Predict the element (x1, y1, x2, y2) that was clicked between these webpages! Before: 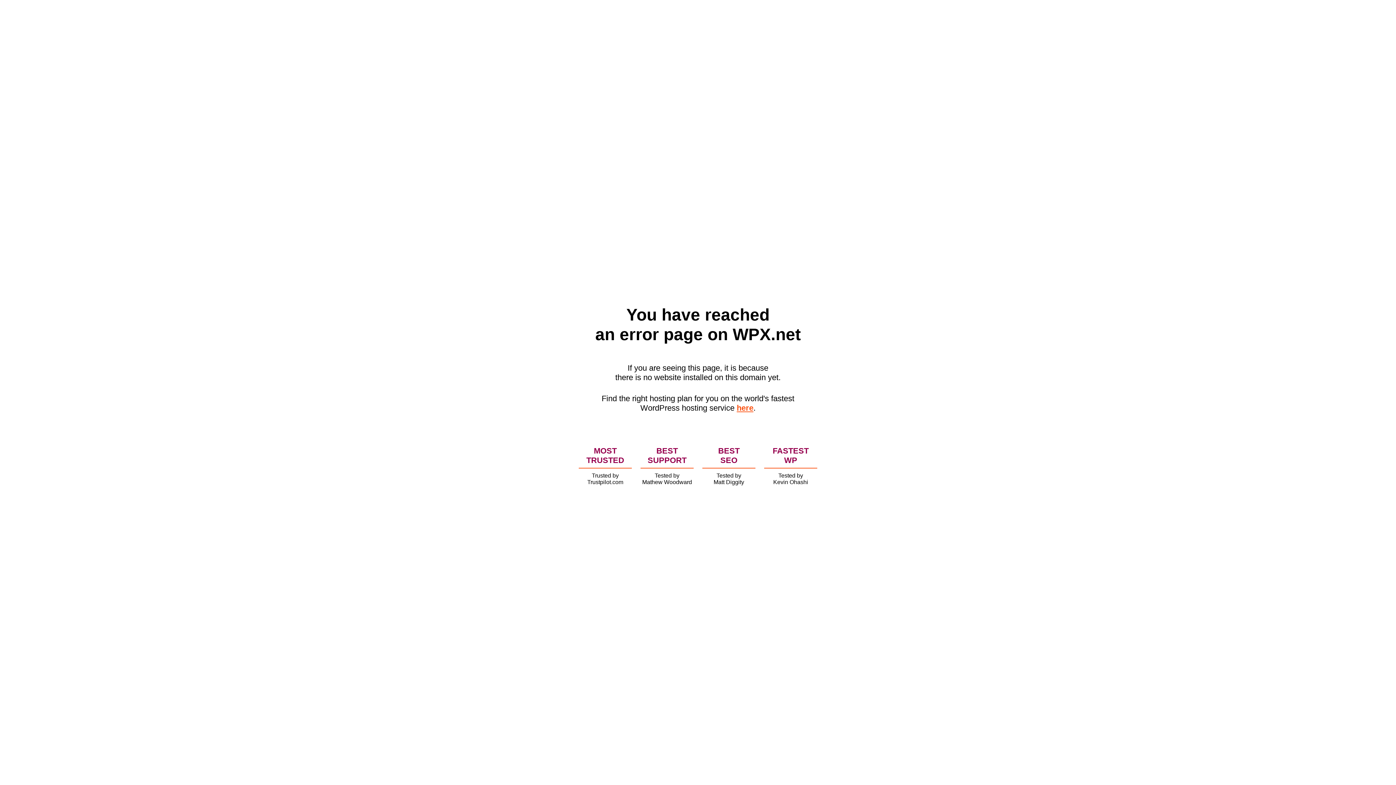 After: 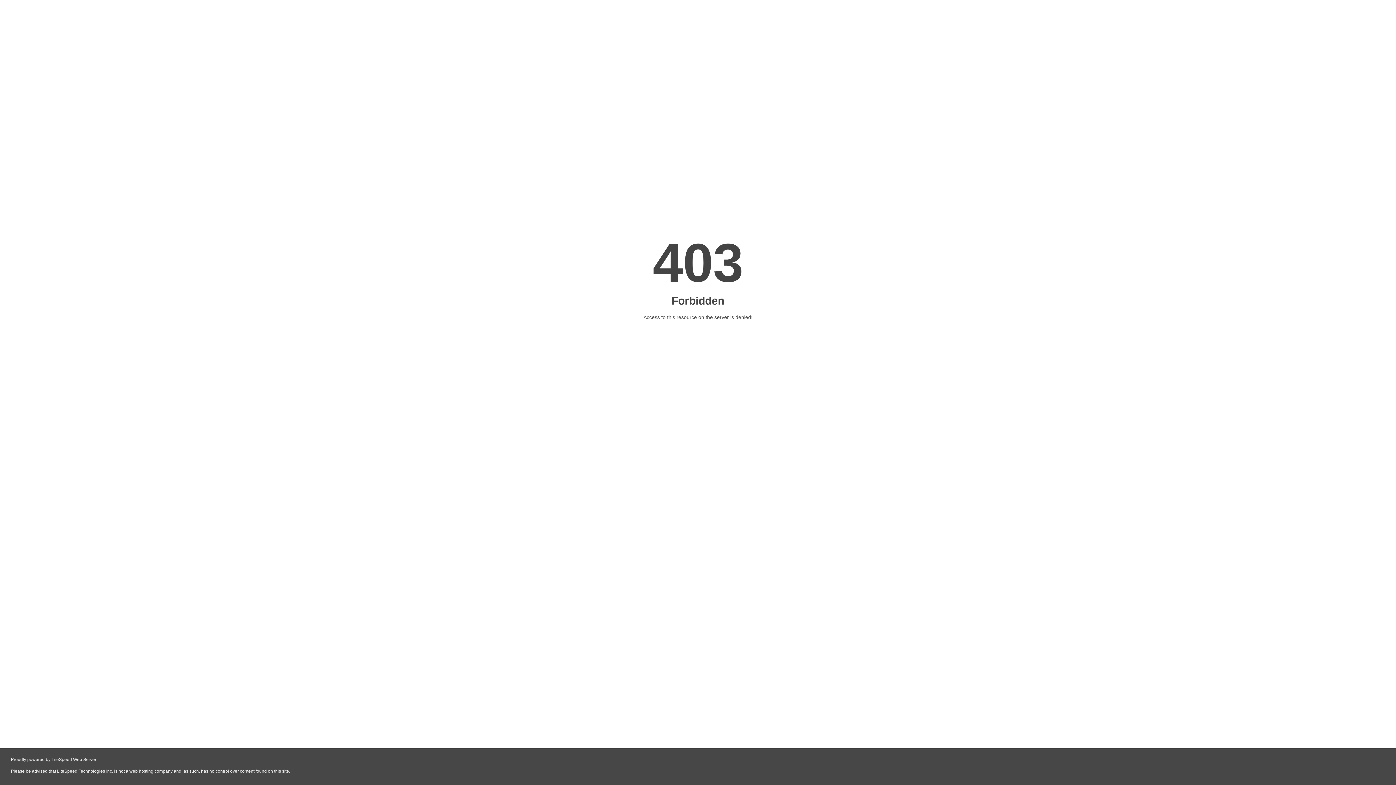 Action: bbox: (736, 403, 753, 412) label: here